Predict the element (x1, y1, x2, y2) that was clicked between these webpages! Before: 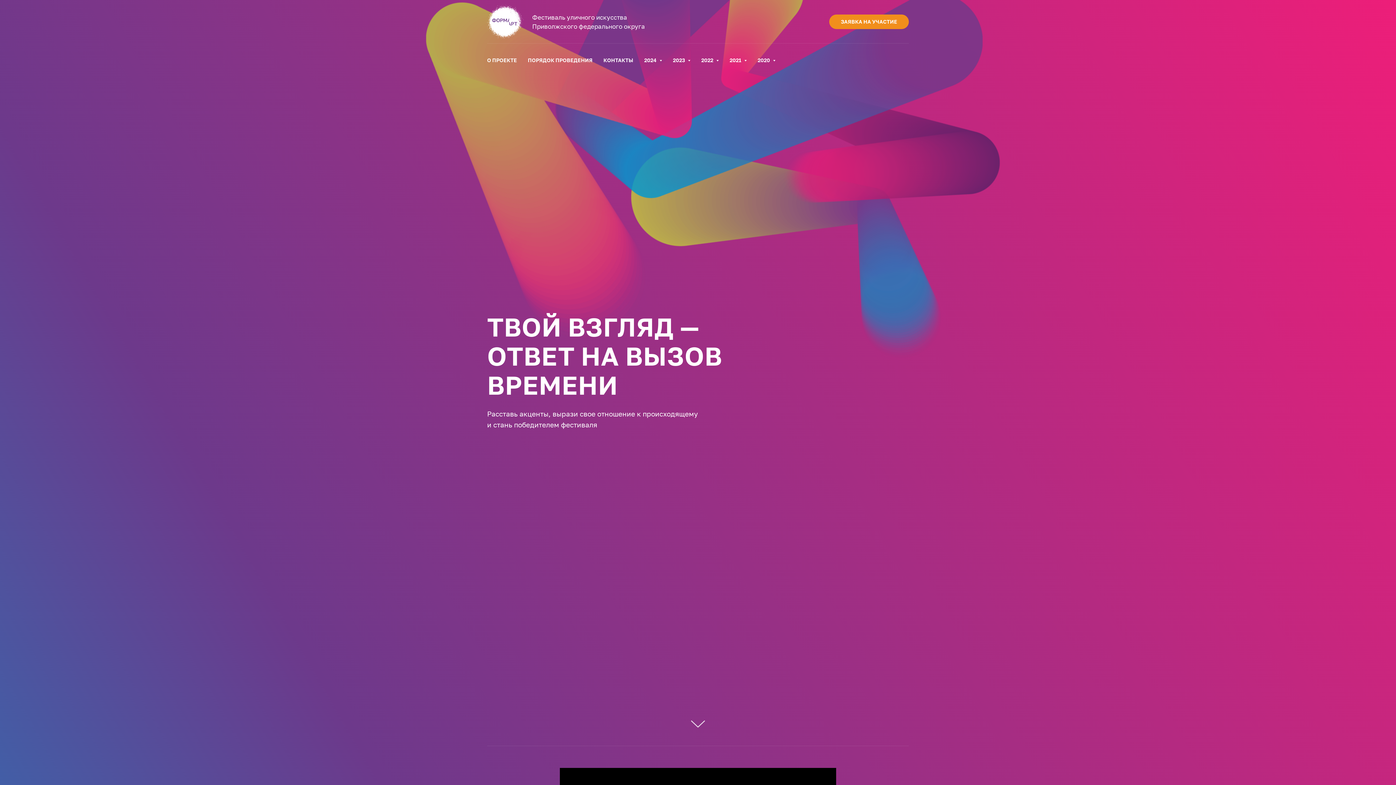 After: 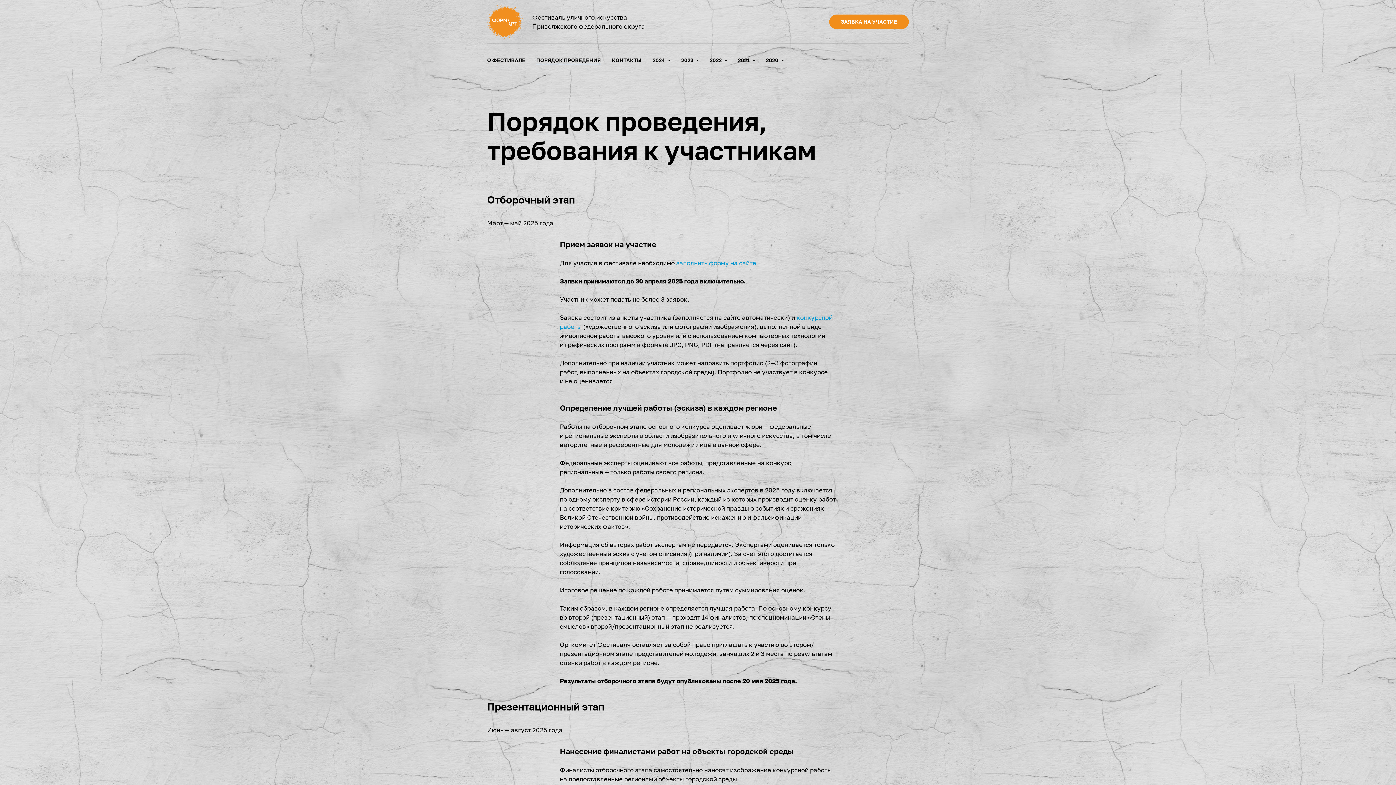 Action: label: ПОРЯДОК ПРОВЕДЕНИЯ bbox: (528, 57, 592, 63)